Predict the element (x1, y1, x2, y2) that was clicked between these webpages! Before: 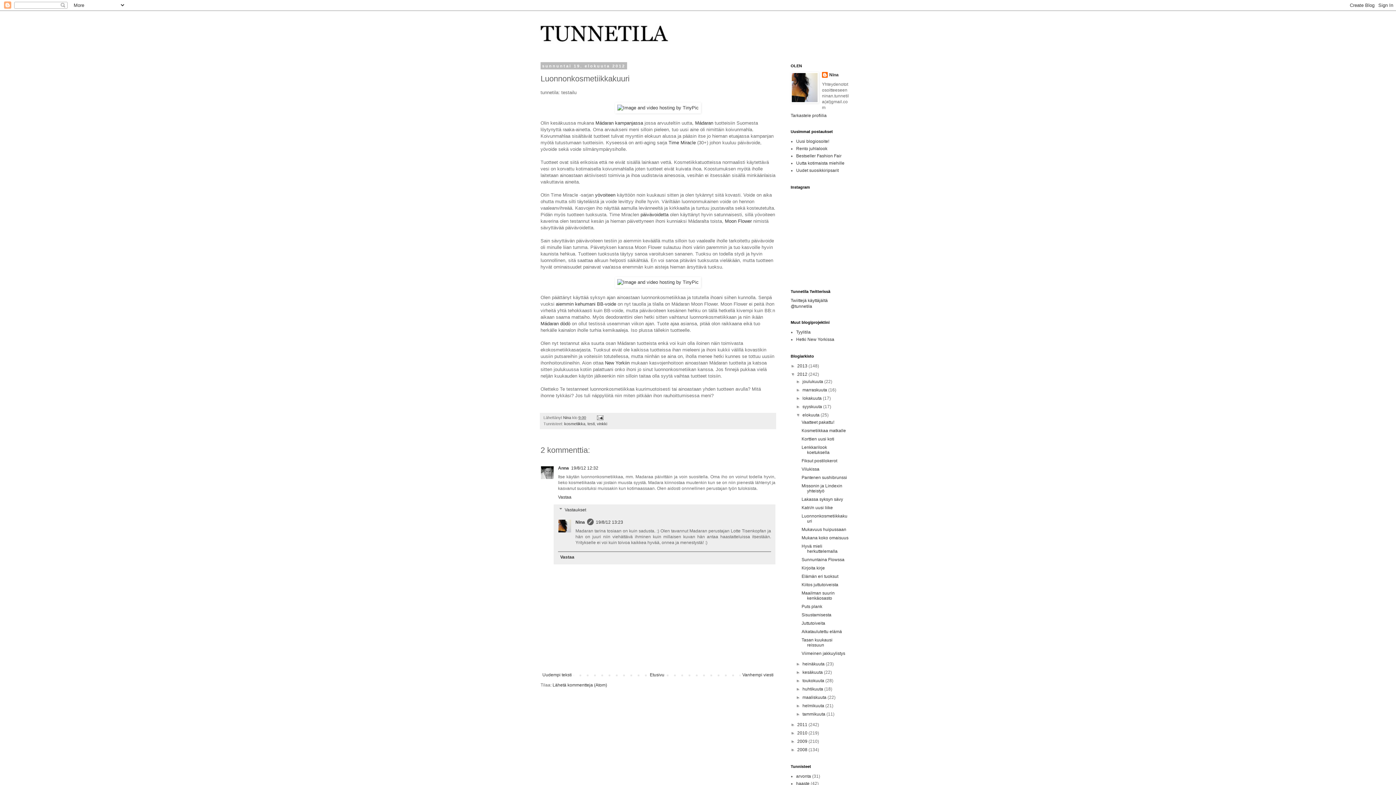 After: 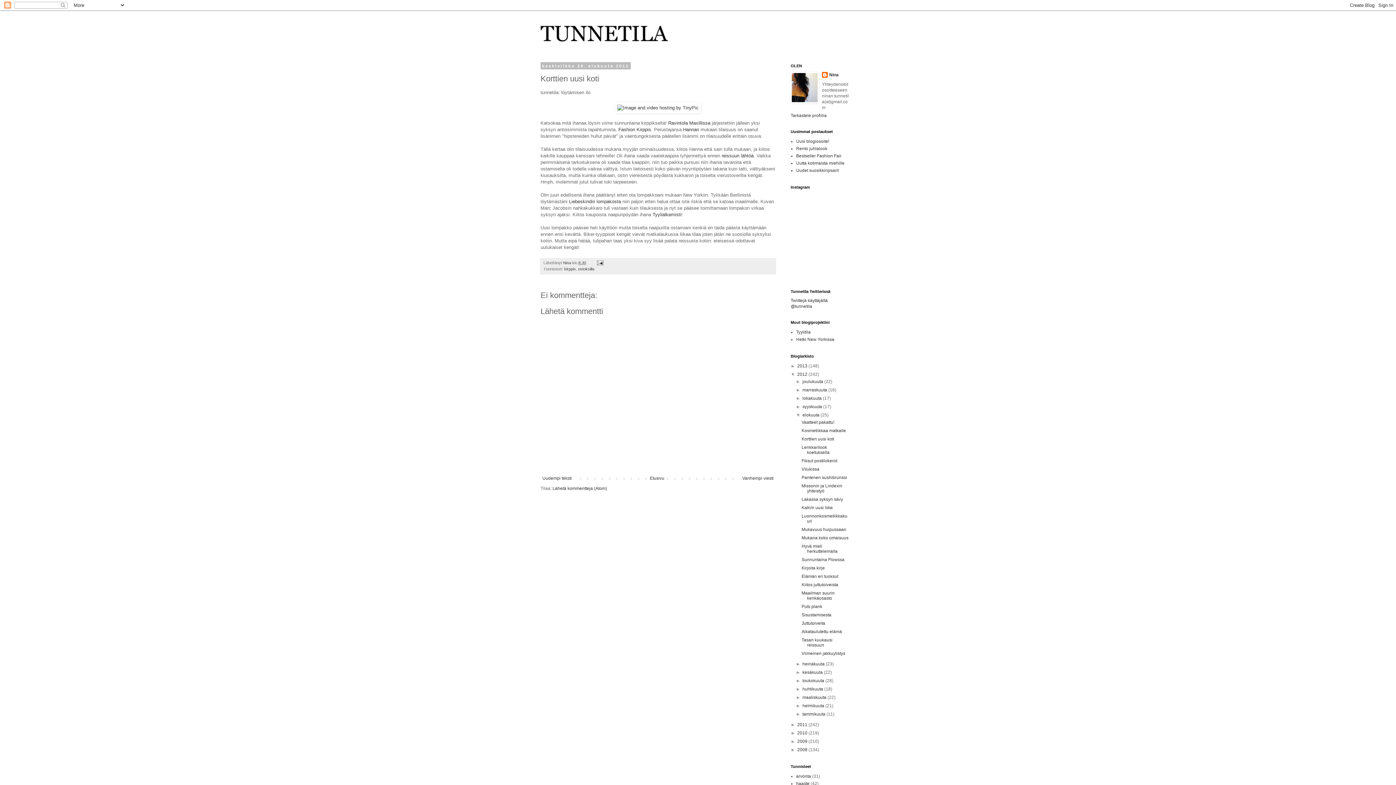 Action: bbox: (801, 436, 834, 441) label: Korttien uusi koti